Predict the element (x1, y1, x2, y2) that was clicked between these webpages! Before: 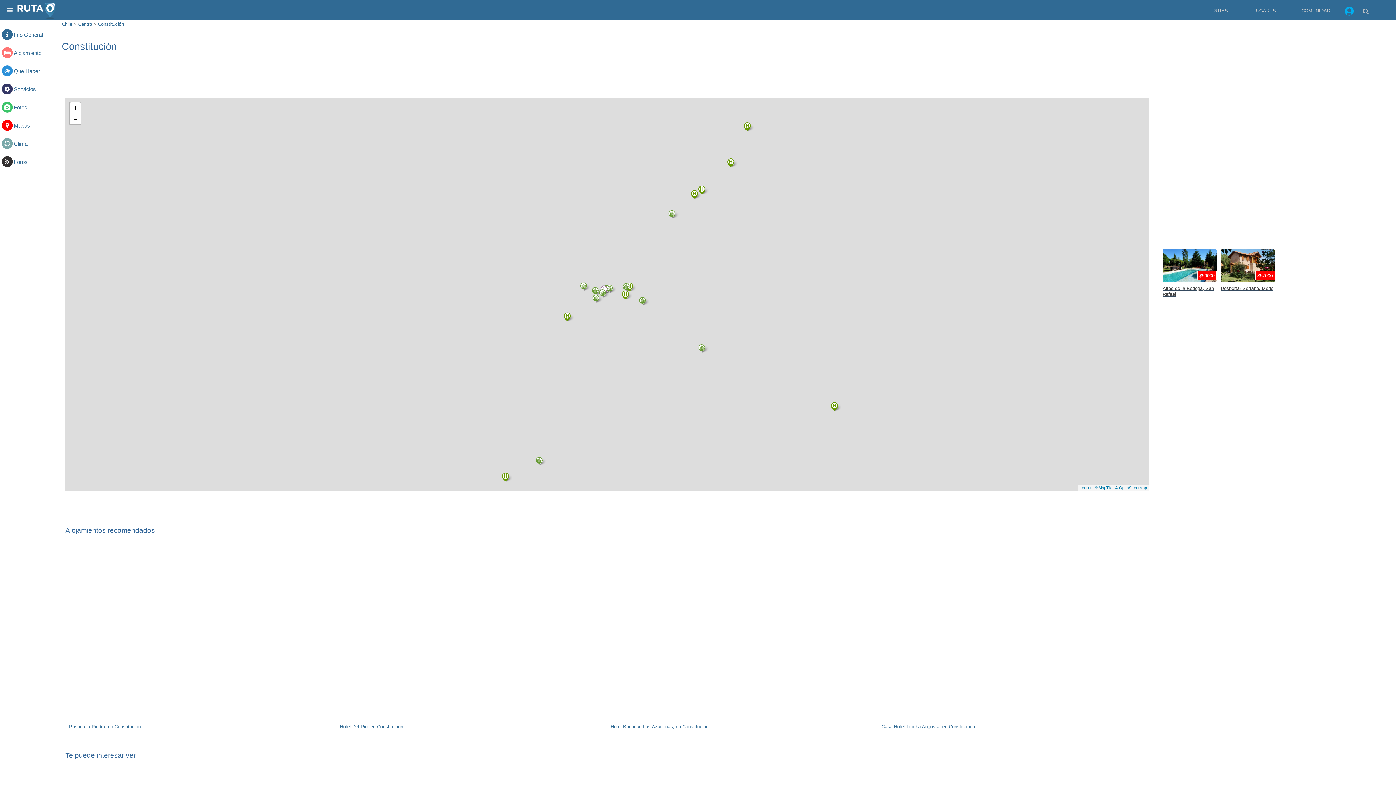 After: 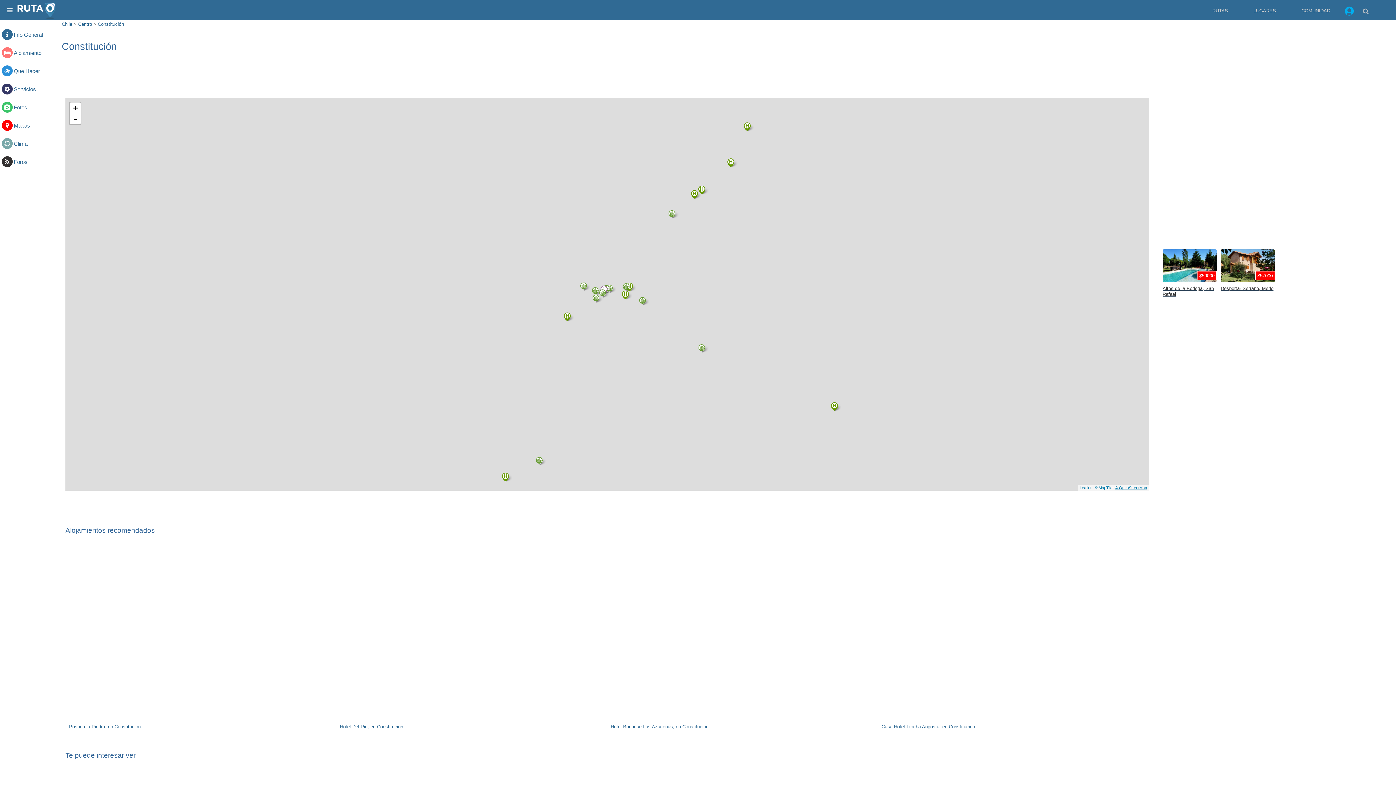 Action: label: © OpenStreetMap bbox: (1115, 485, 1147, 490)